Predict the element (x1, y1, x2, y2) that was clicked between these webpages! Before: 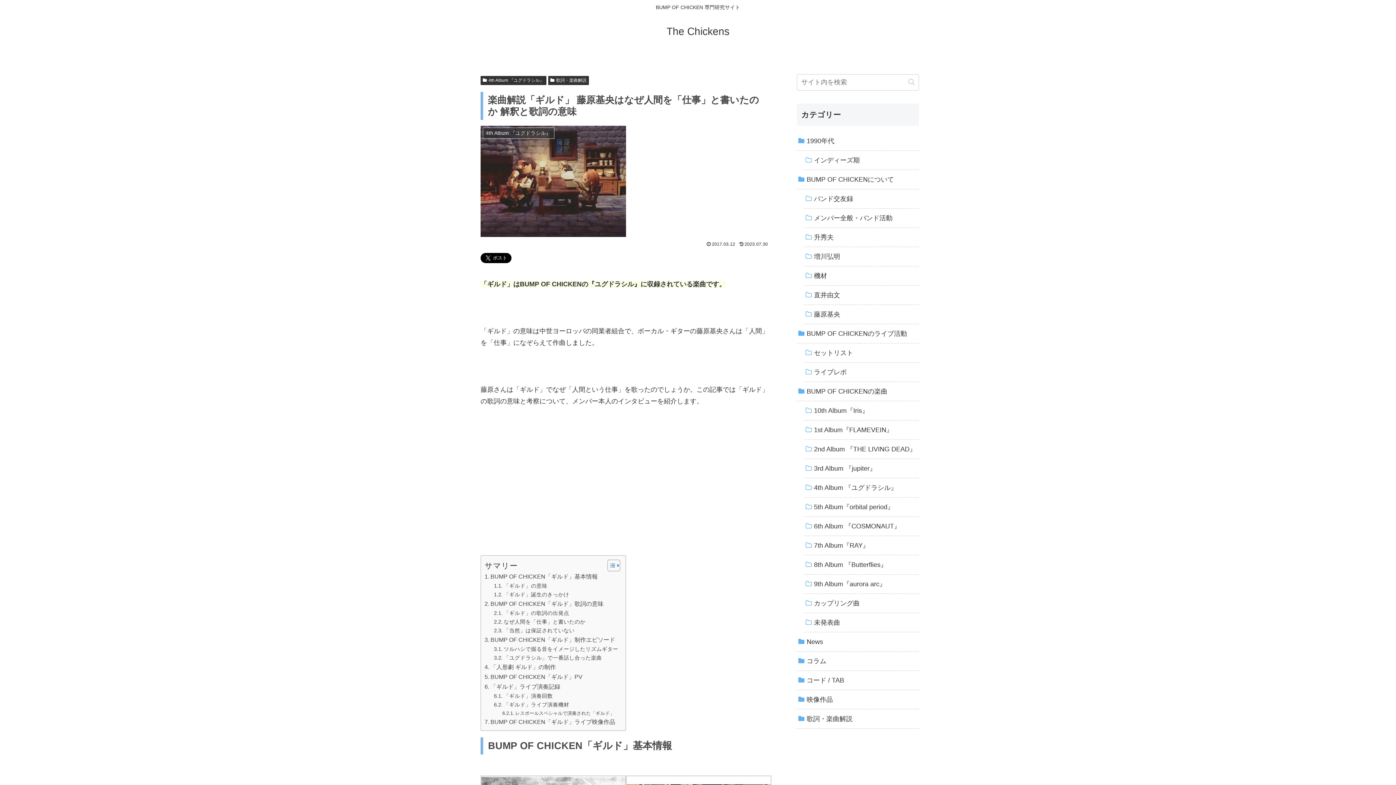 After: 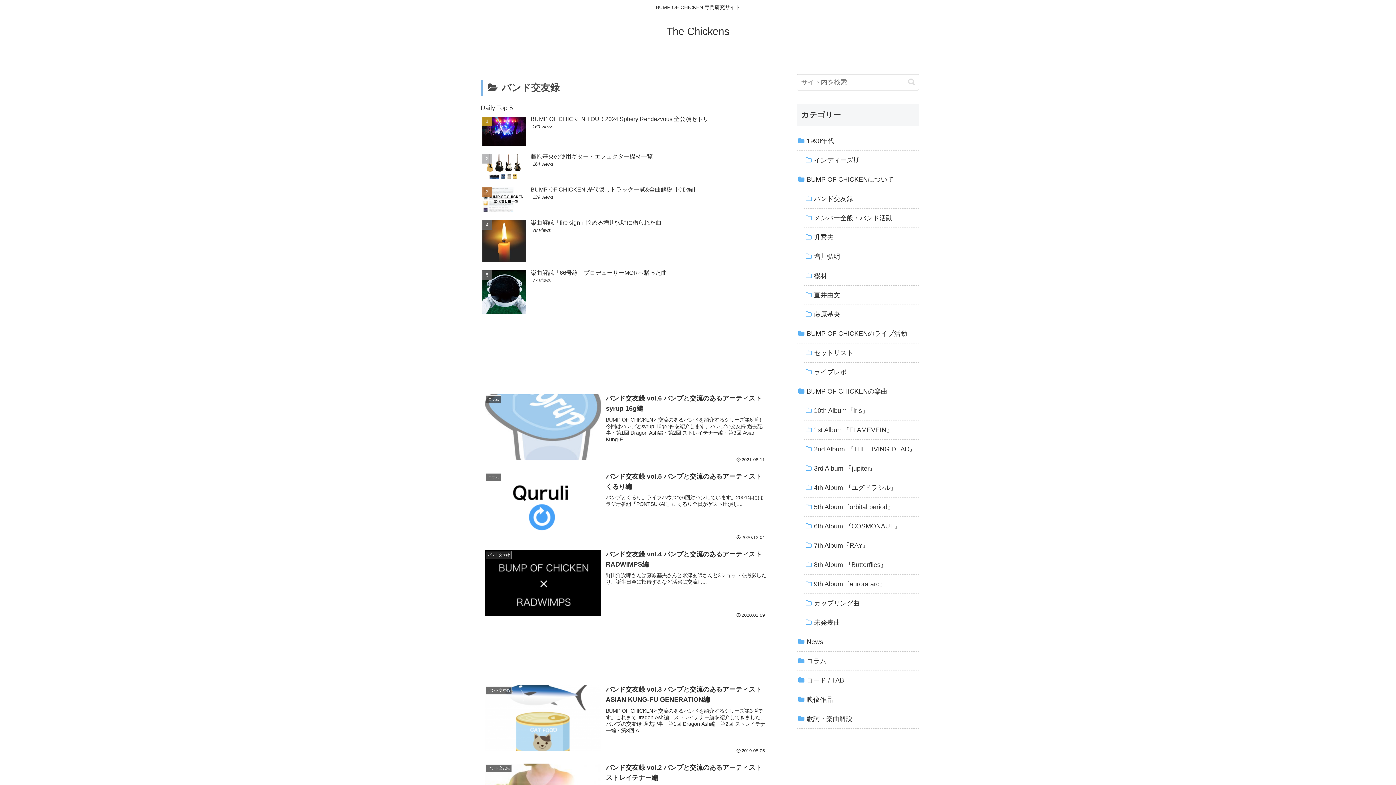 Action: label: バンド交友録 bbox: (804, 189, 919, 208)